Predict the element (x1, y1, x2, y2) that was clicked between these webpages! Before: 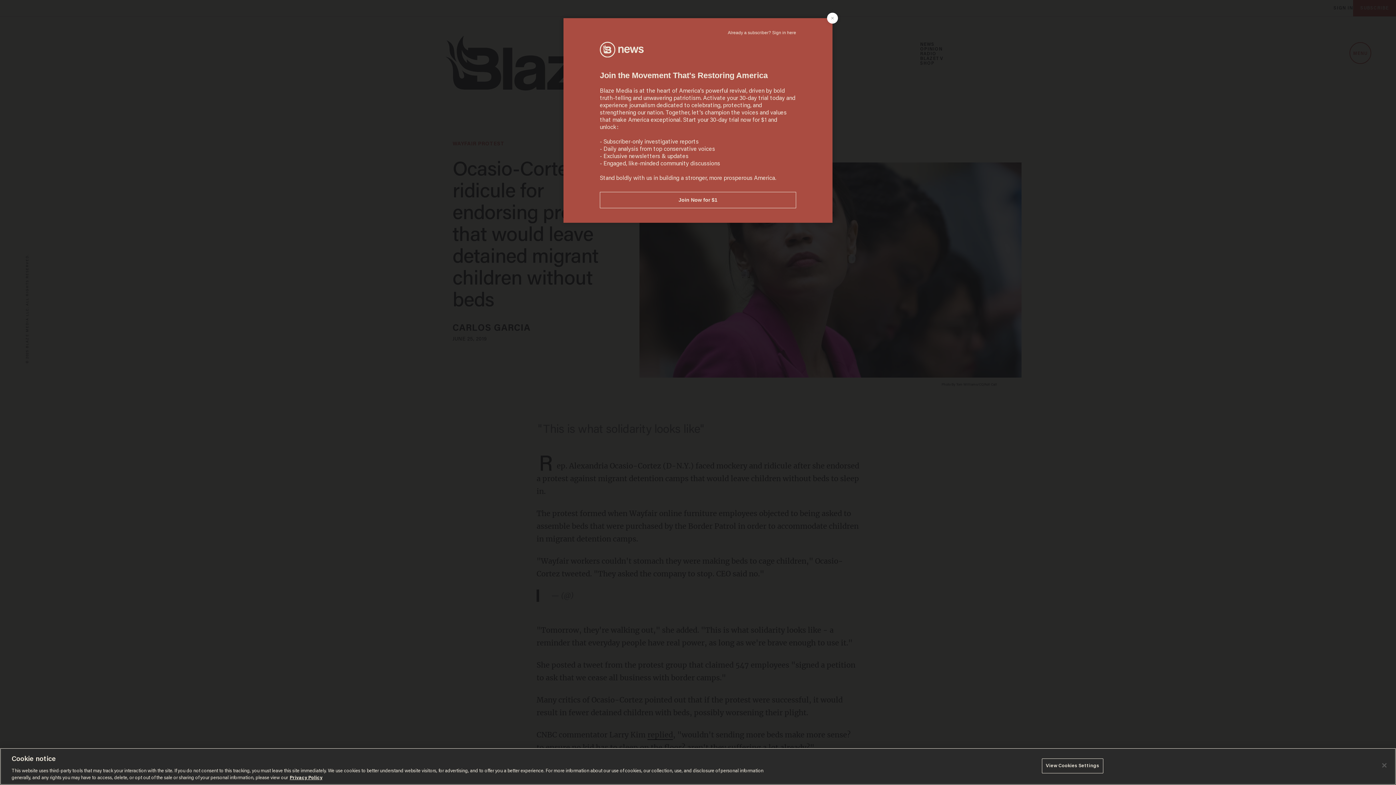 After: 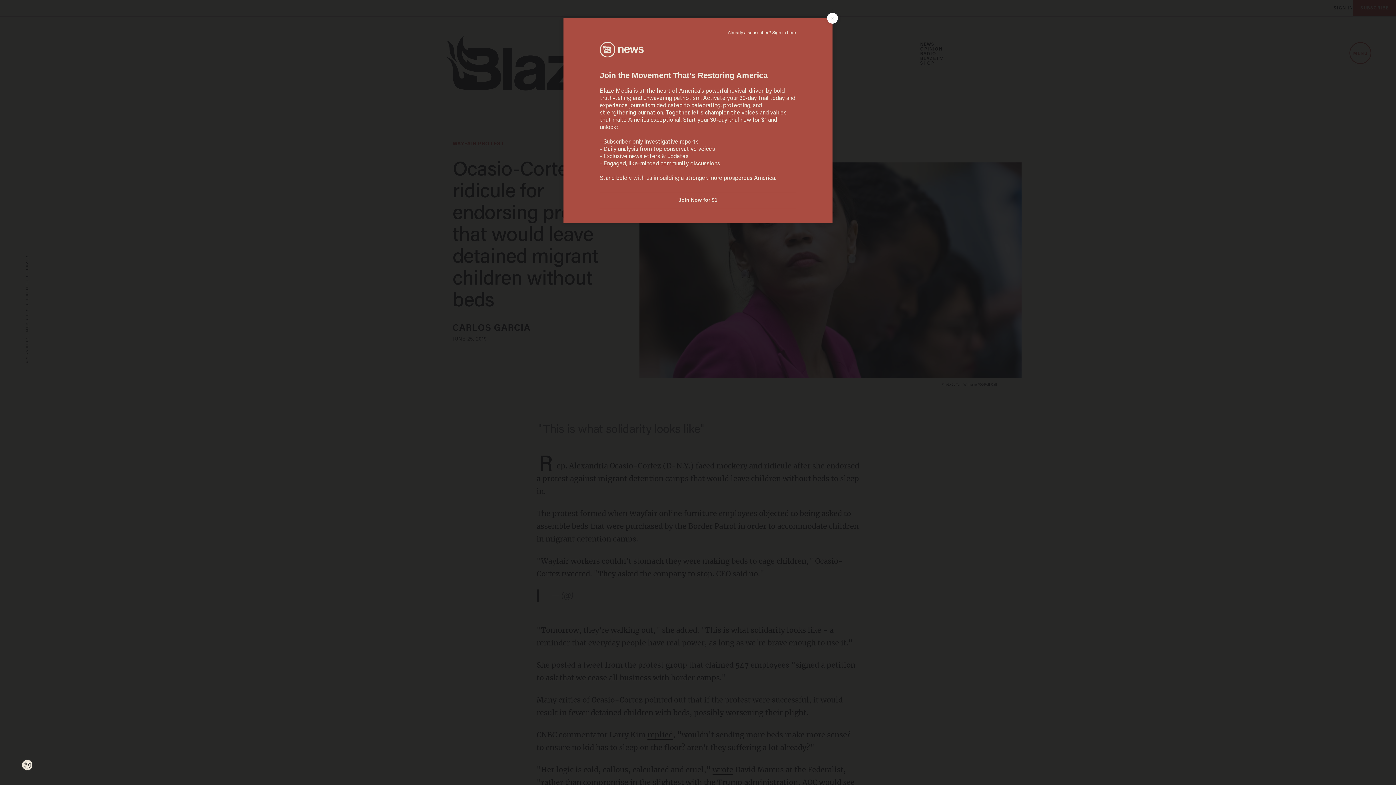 Action: bbox: (1376, 757, 1392, 773) label: Close